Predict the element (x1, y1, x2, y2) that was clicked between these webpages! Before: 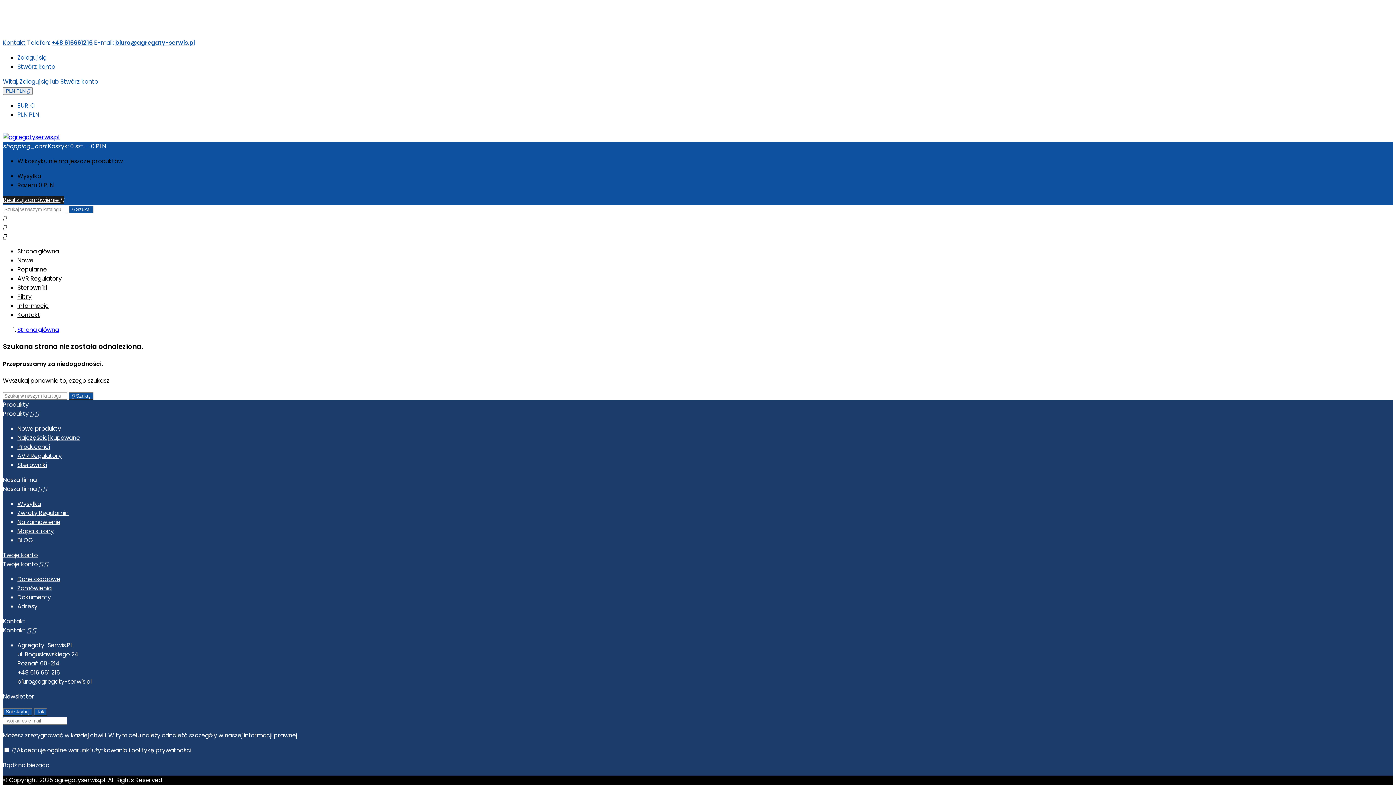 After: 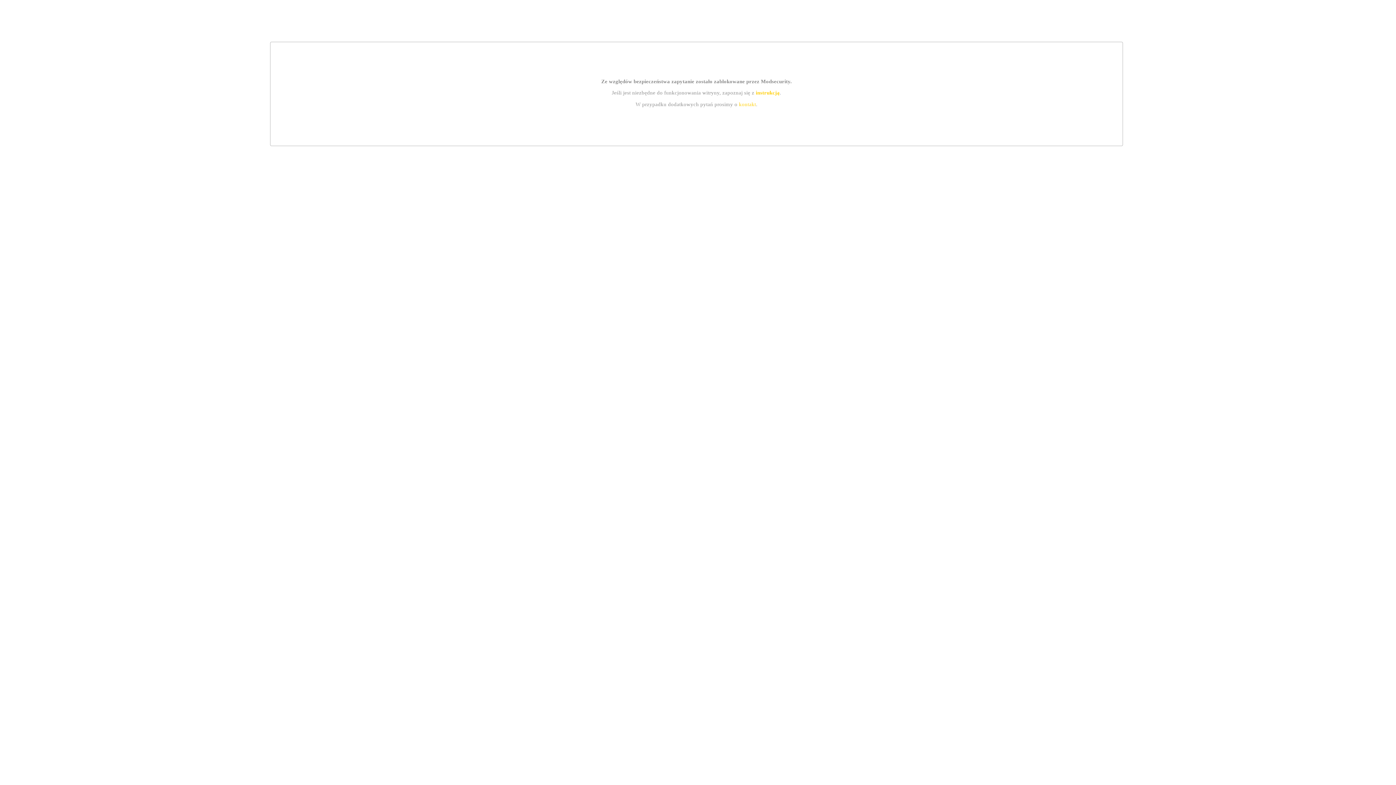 Action: label: Kontakt bbox: (17, 310, 40, 319)